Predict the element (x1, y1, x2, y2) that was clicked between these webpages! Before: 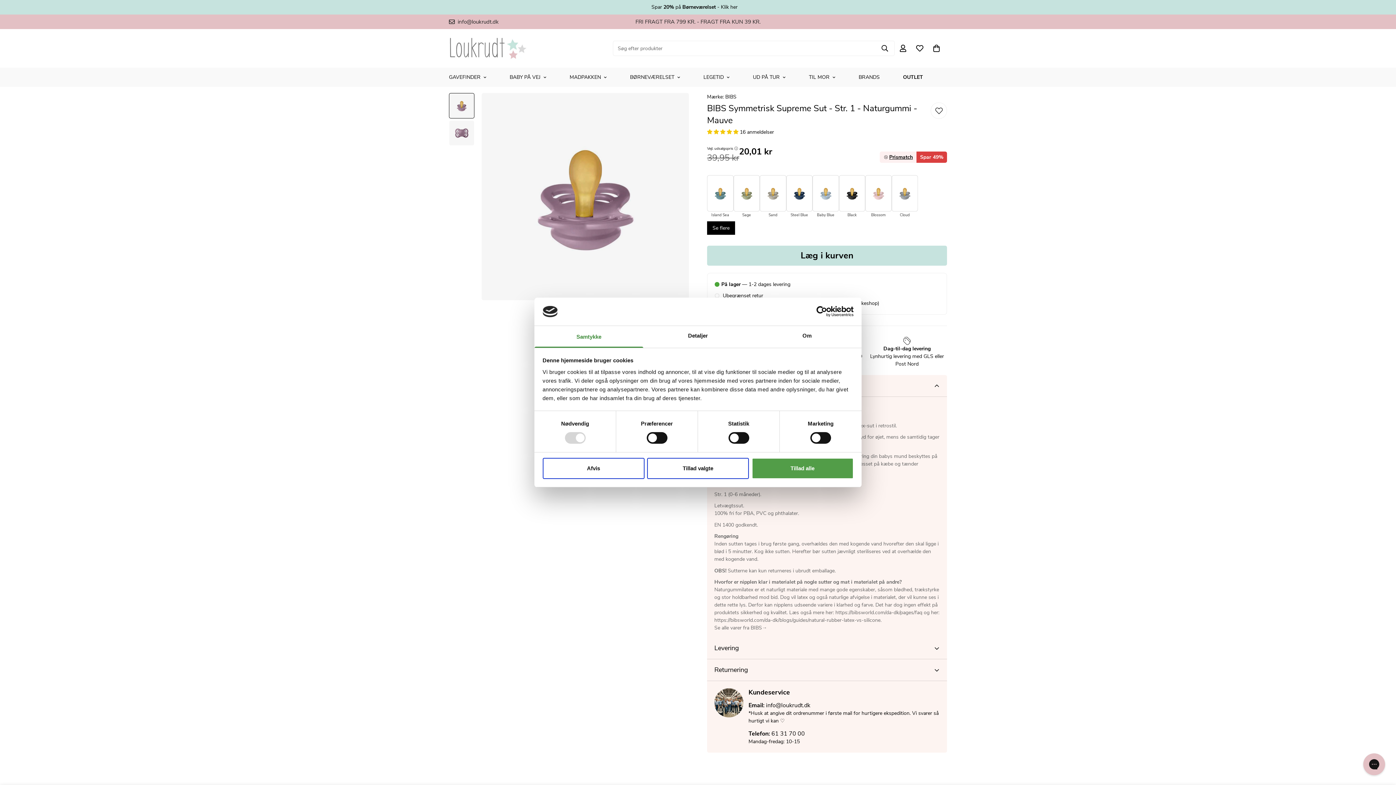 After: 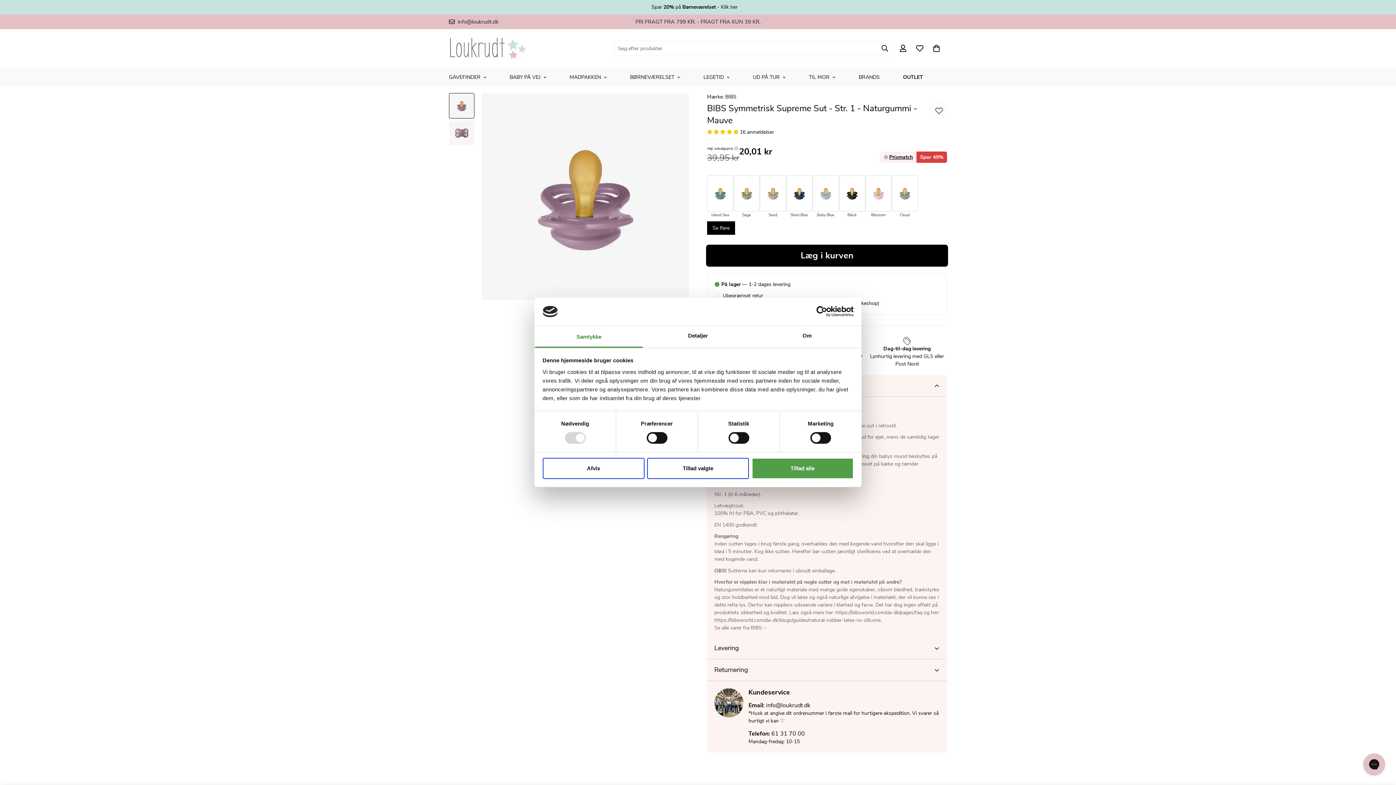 Action: bbox: (707, 245, 947, 265) label: Læg i kurven